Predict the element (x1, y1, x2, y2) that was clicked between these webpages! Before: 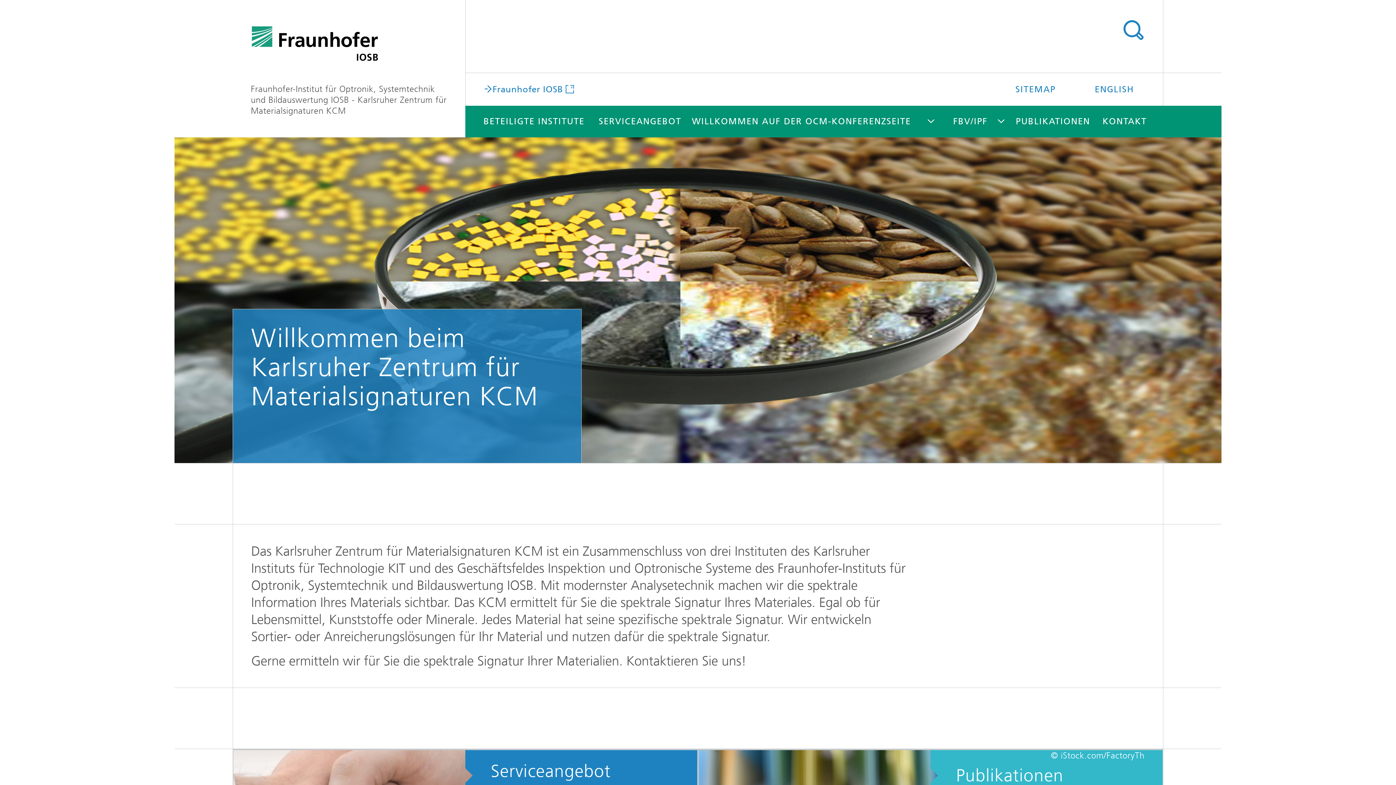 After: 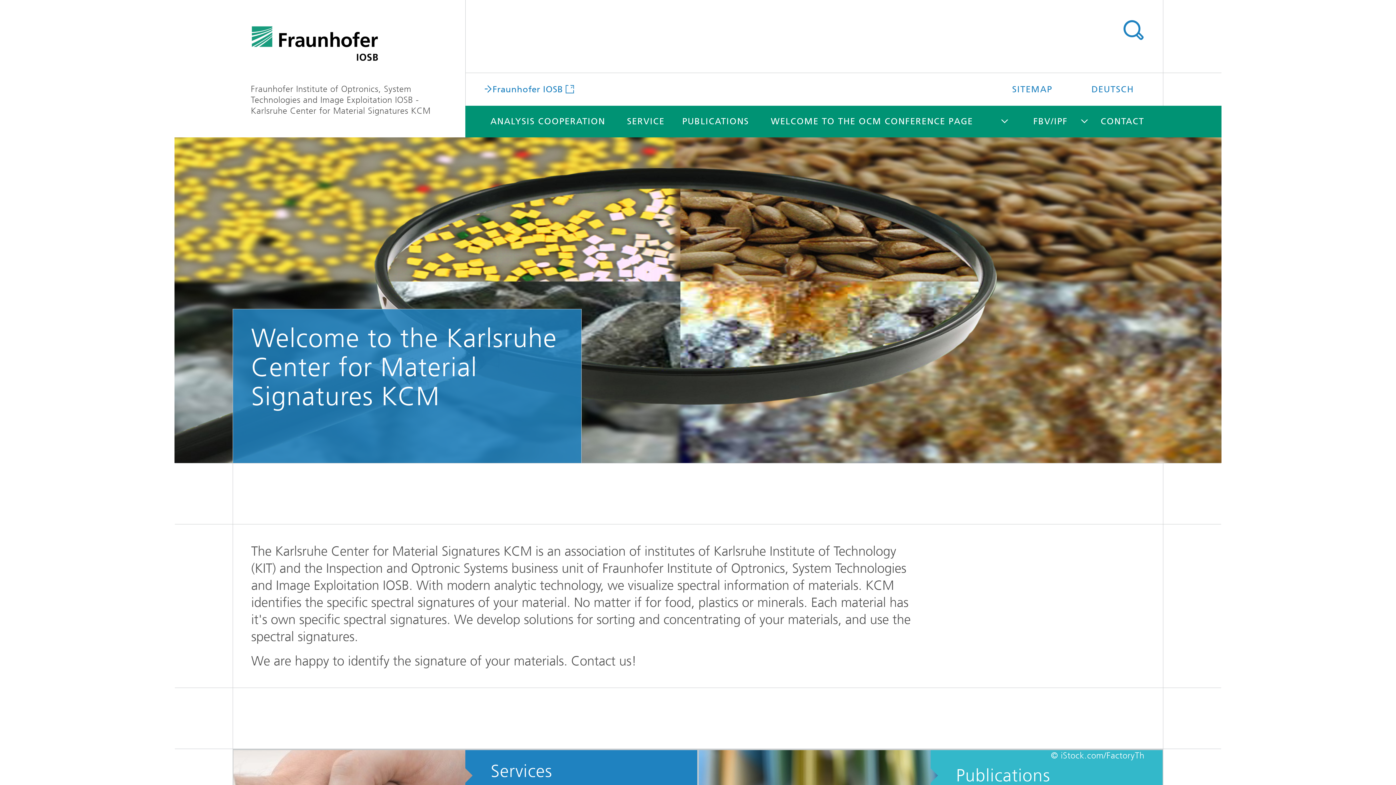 Action: label: ENGLISH bbox: (1076, 73, 1152, 105)